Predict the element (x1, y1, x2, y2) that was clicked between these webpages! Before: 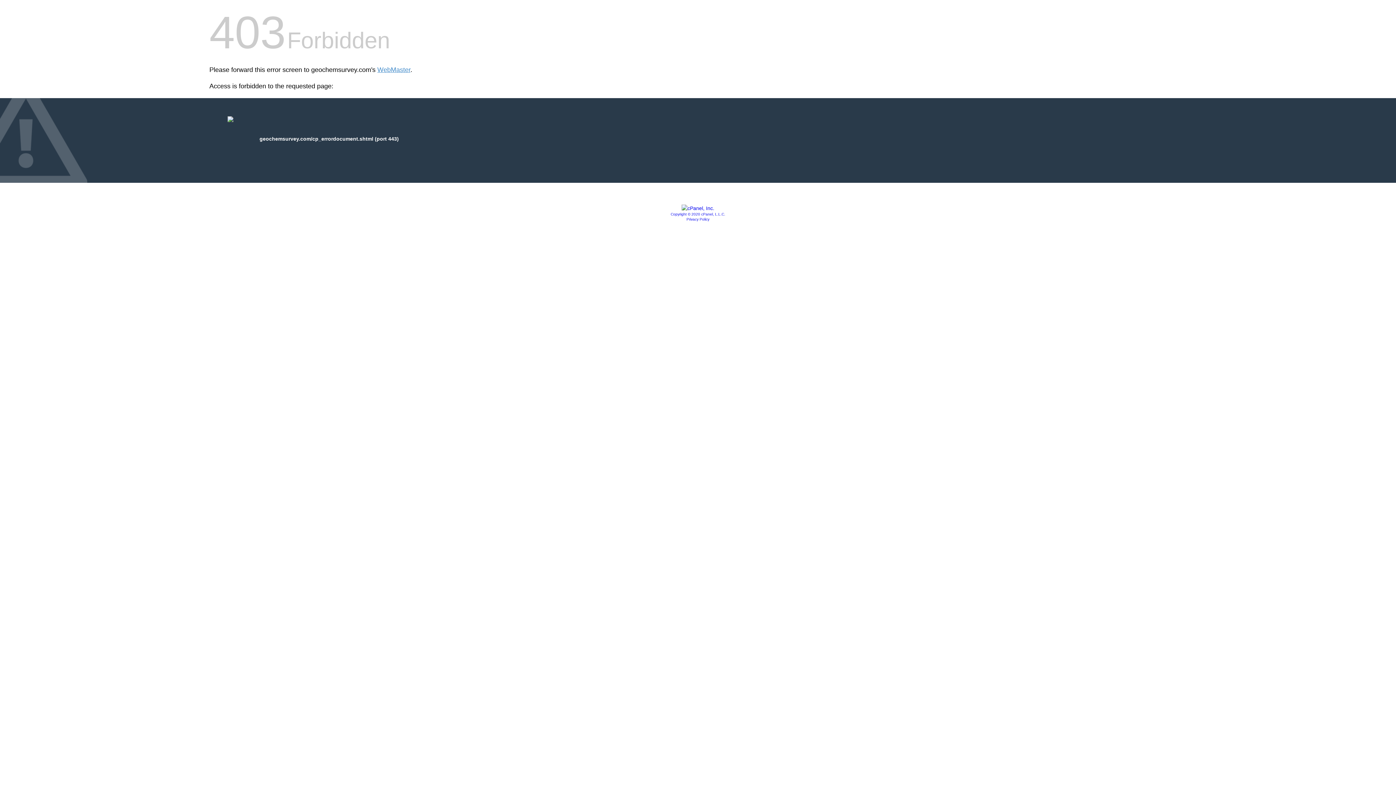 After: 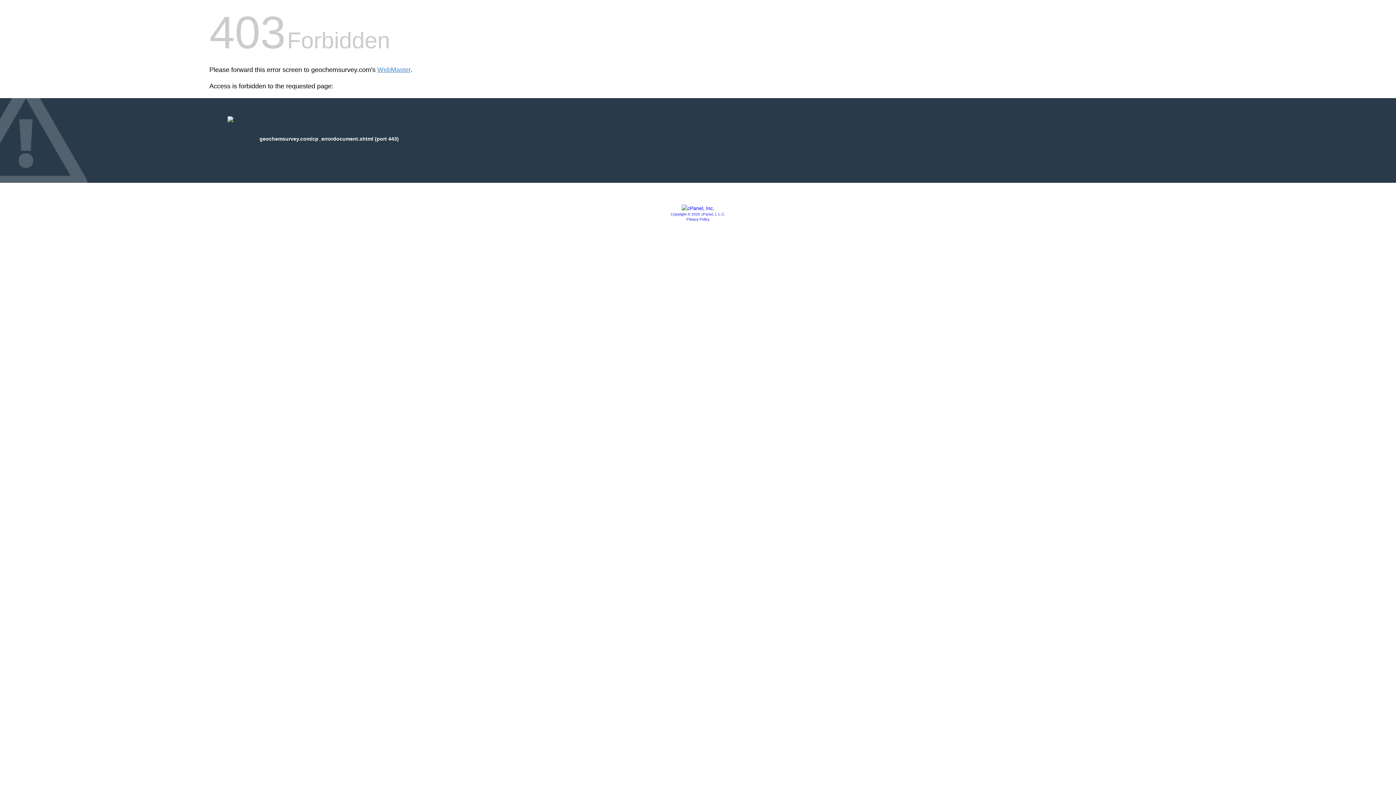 Action: label: Privacy Policy bbox: (686, 217, 709, 221)